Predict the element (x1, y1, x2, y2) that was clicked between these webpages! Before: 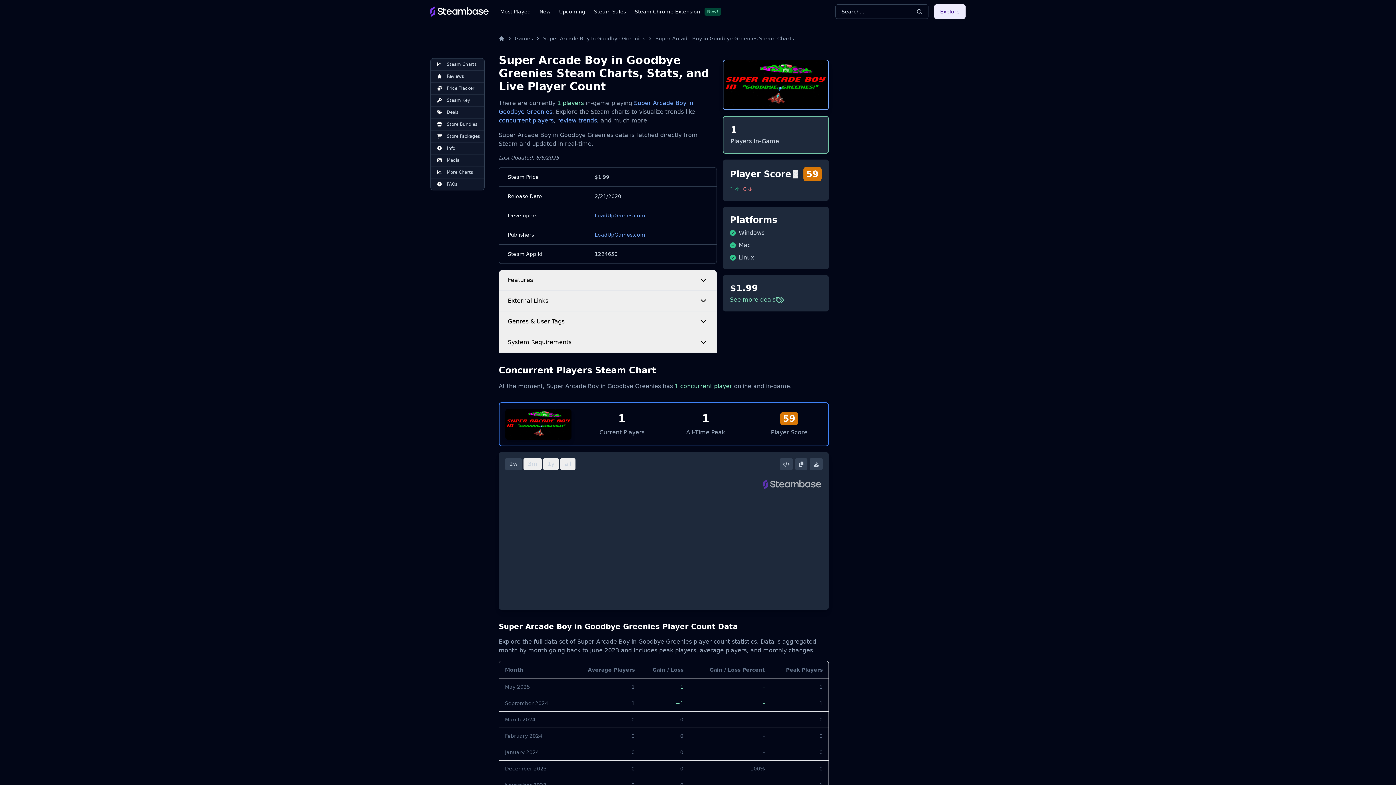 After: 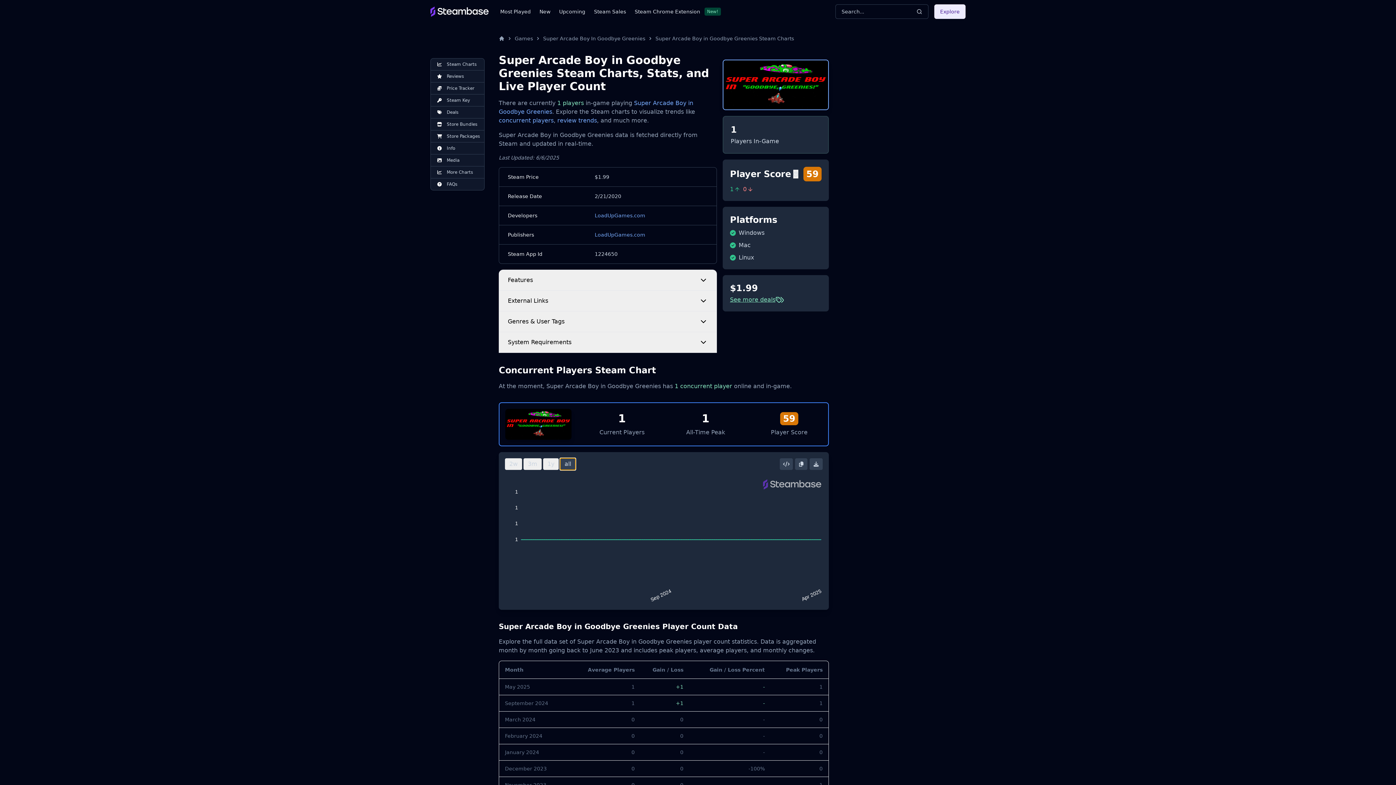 Action: label: all bbox: (560, 458, 575, 470)